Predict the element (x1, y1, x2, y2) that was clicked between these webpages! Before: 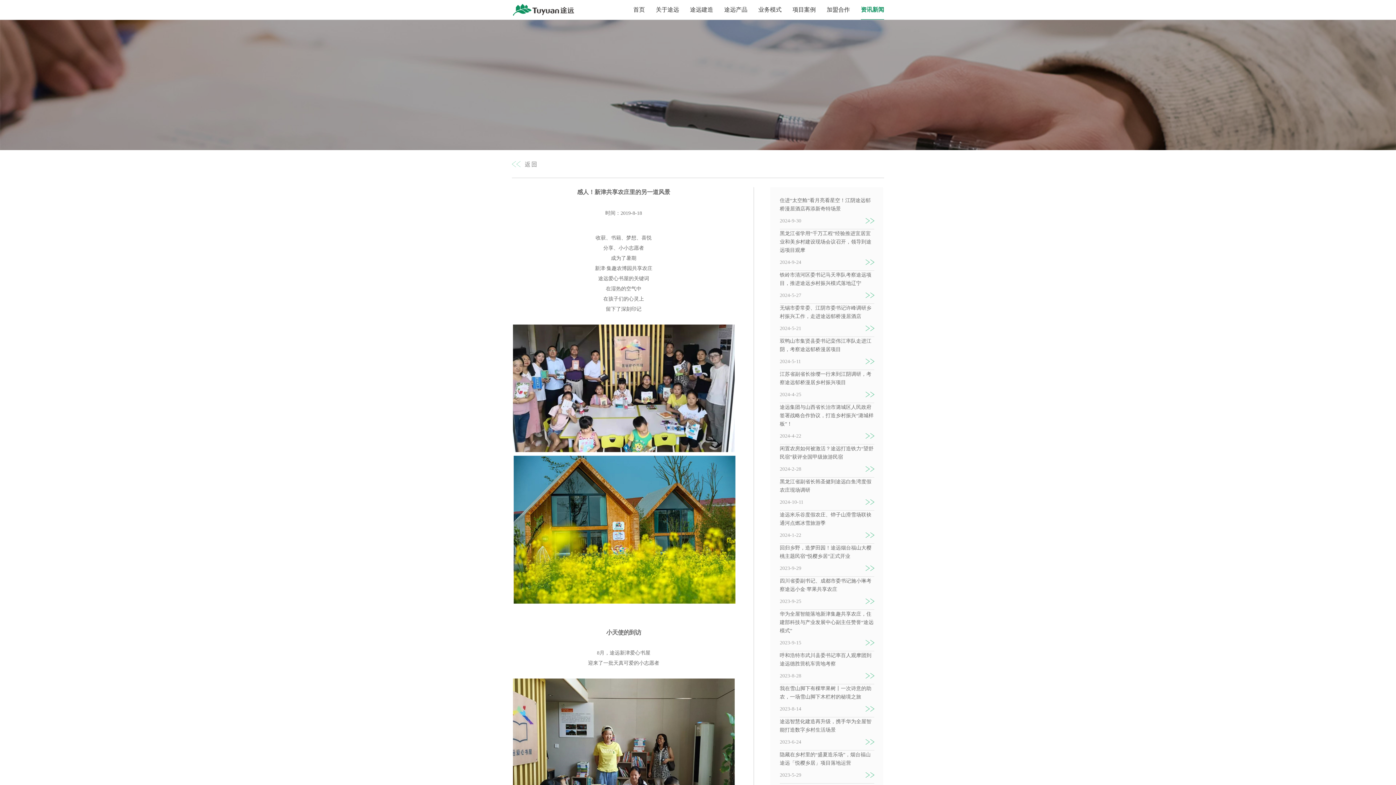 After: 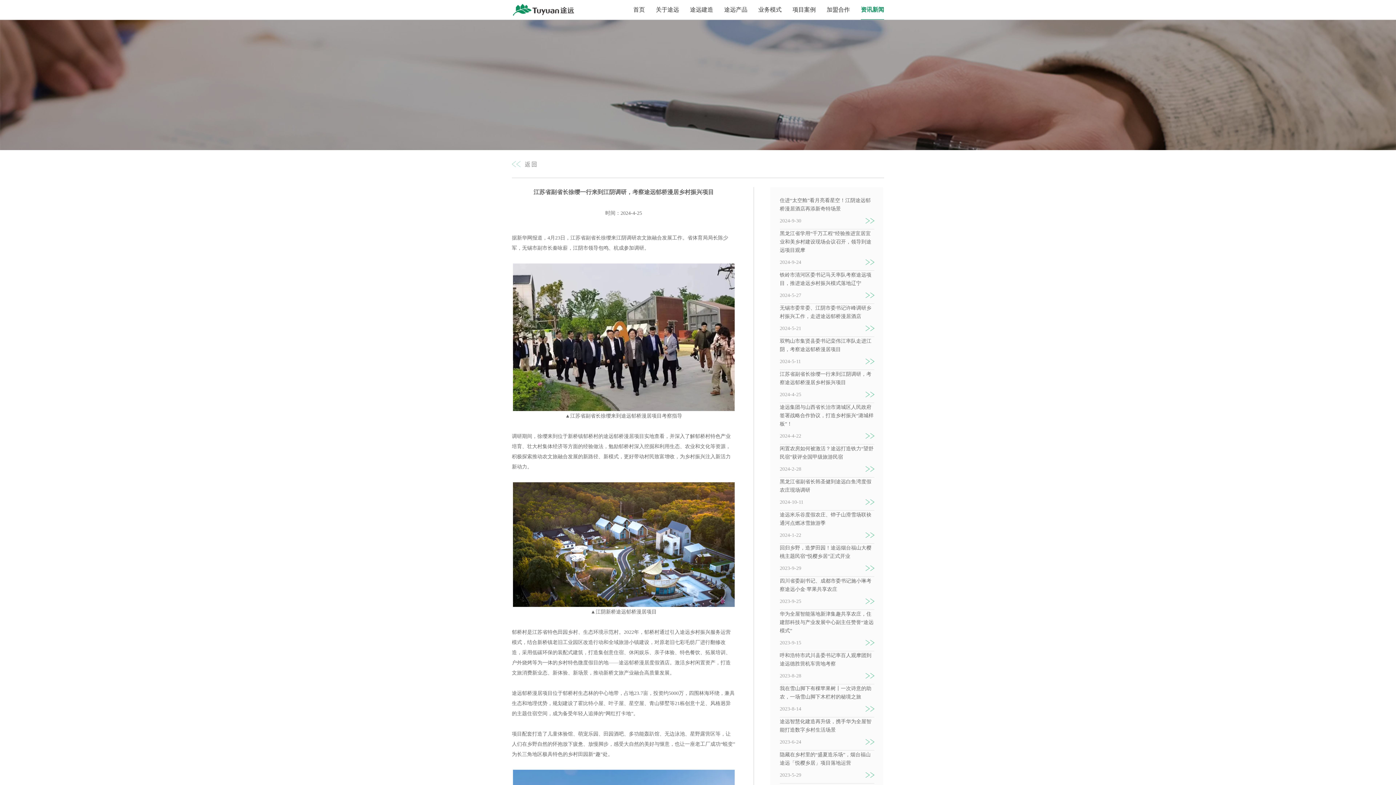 Action: bbox: (780, 390, 874, 398) label: 2024-4-25